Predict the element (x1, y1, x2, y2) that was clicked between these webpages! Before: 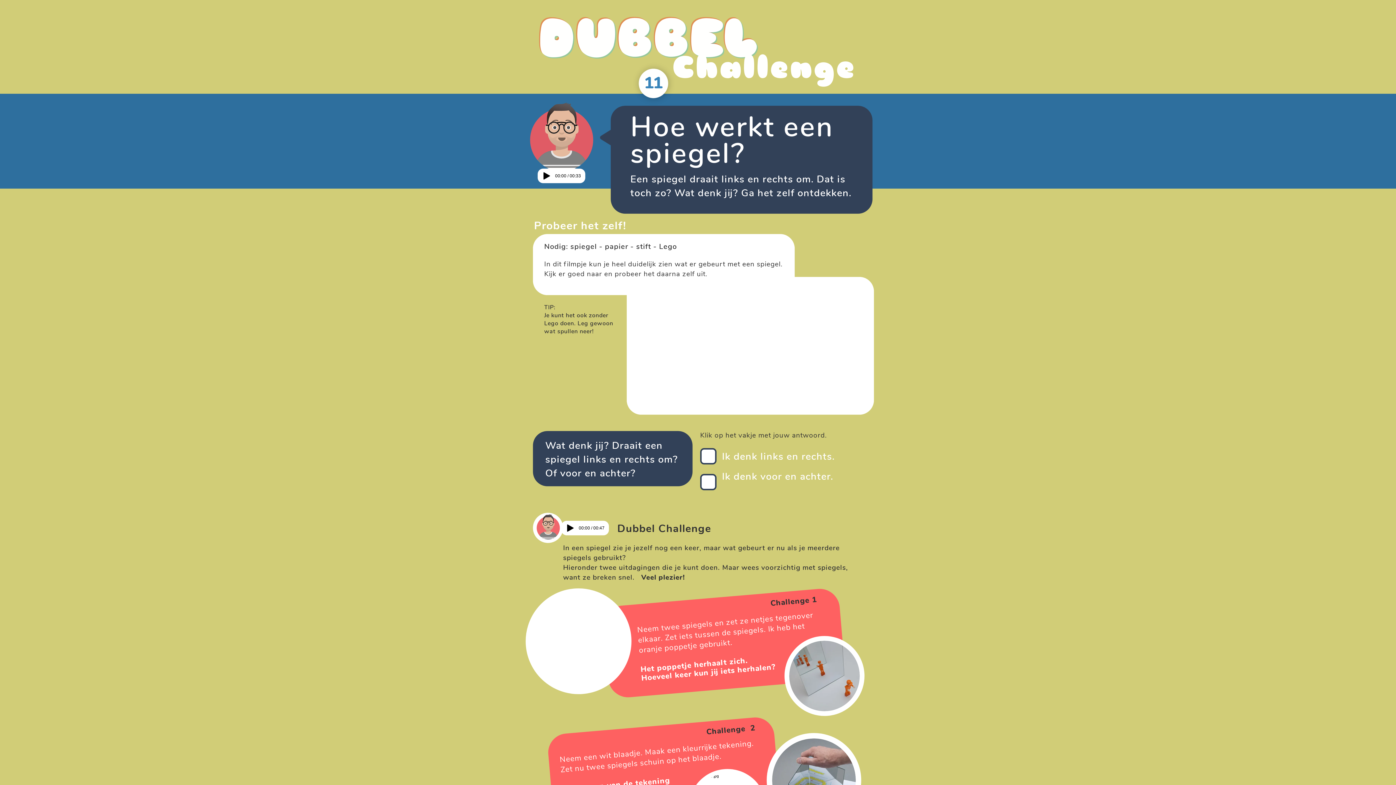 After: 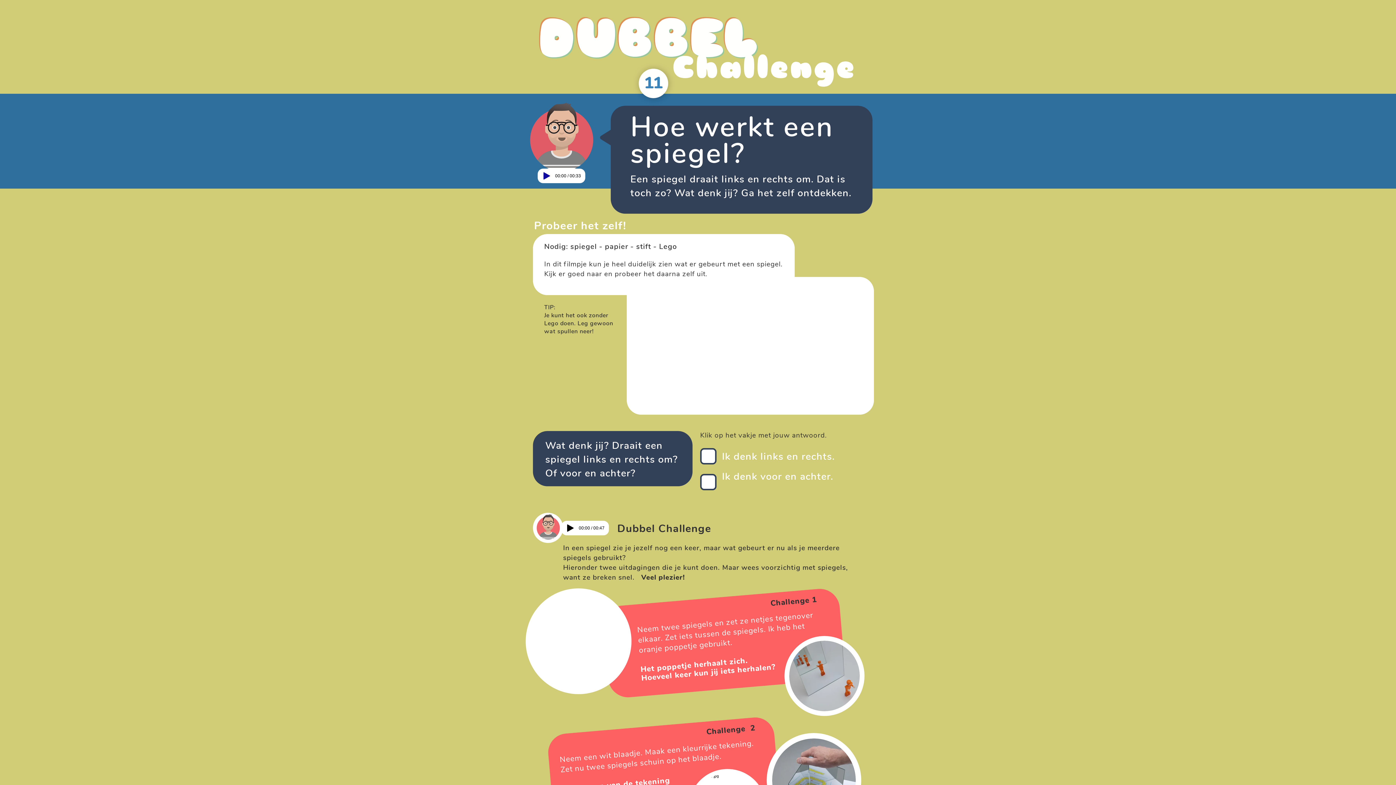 Action: bbox: (543, 172, 550, 179) label: Play